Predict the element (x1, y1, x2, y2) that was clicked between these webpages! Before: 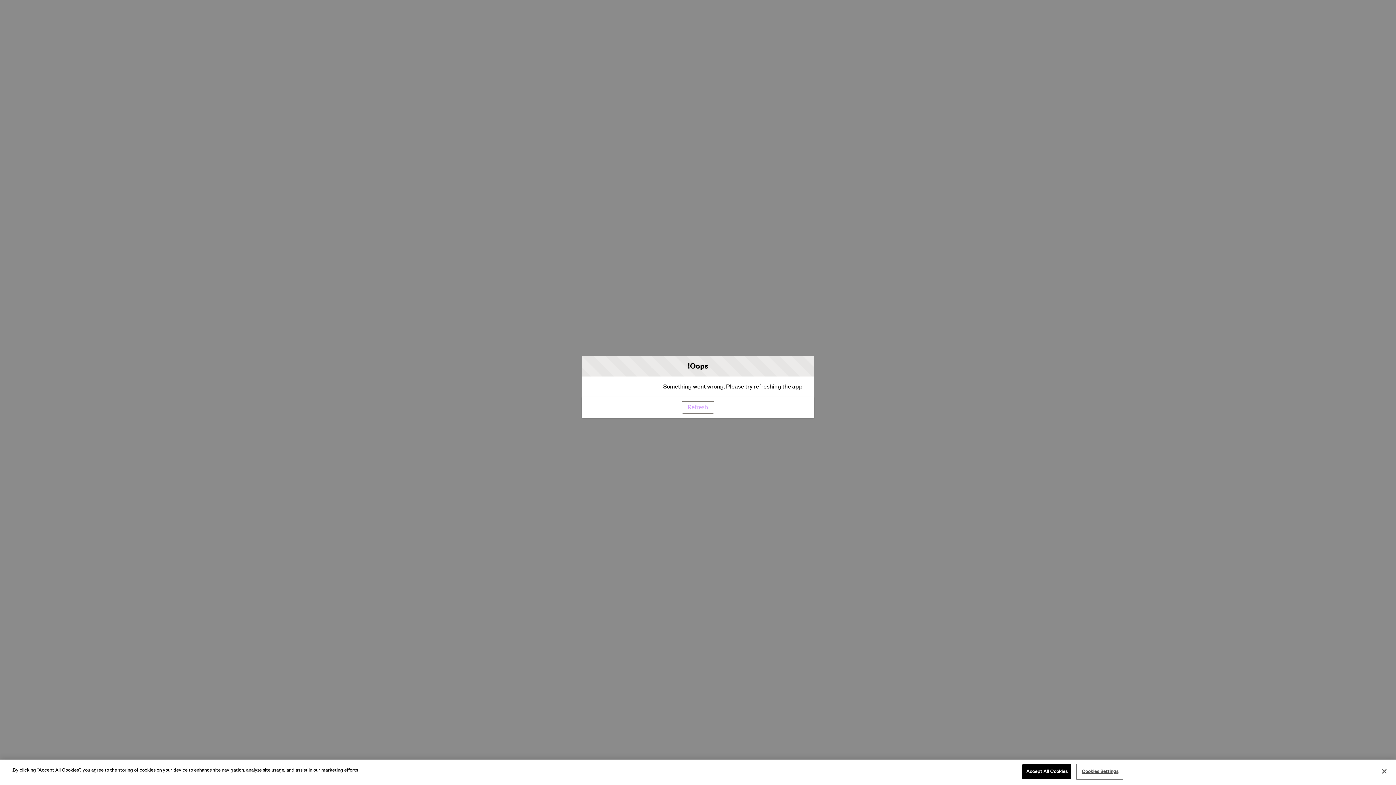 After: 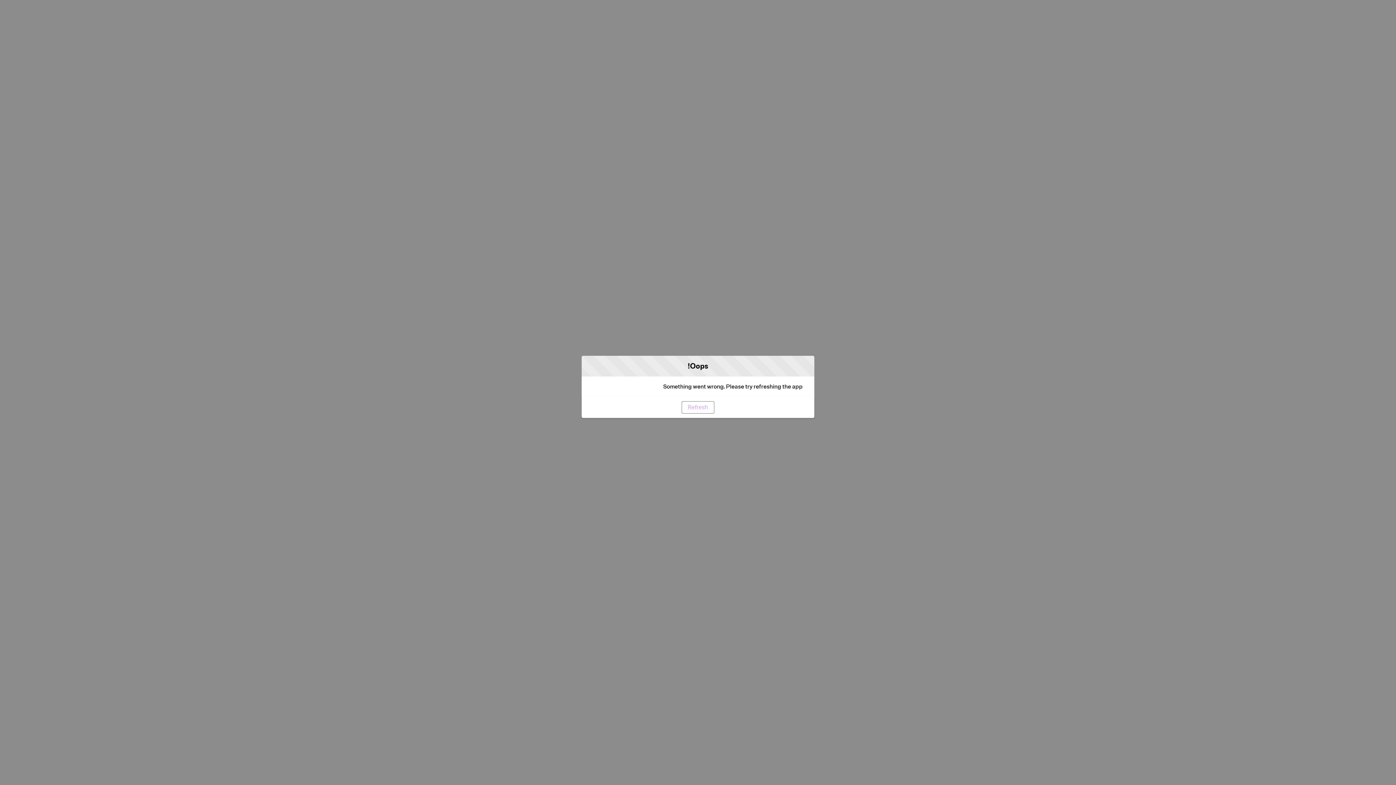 Action: label: Close bbox: (1376, 763, 1392, 779)